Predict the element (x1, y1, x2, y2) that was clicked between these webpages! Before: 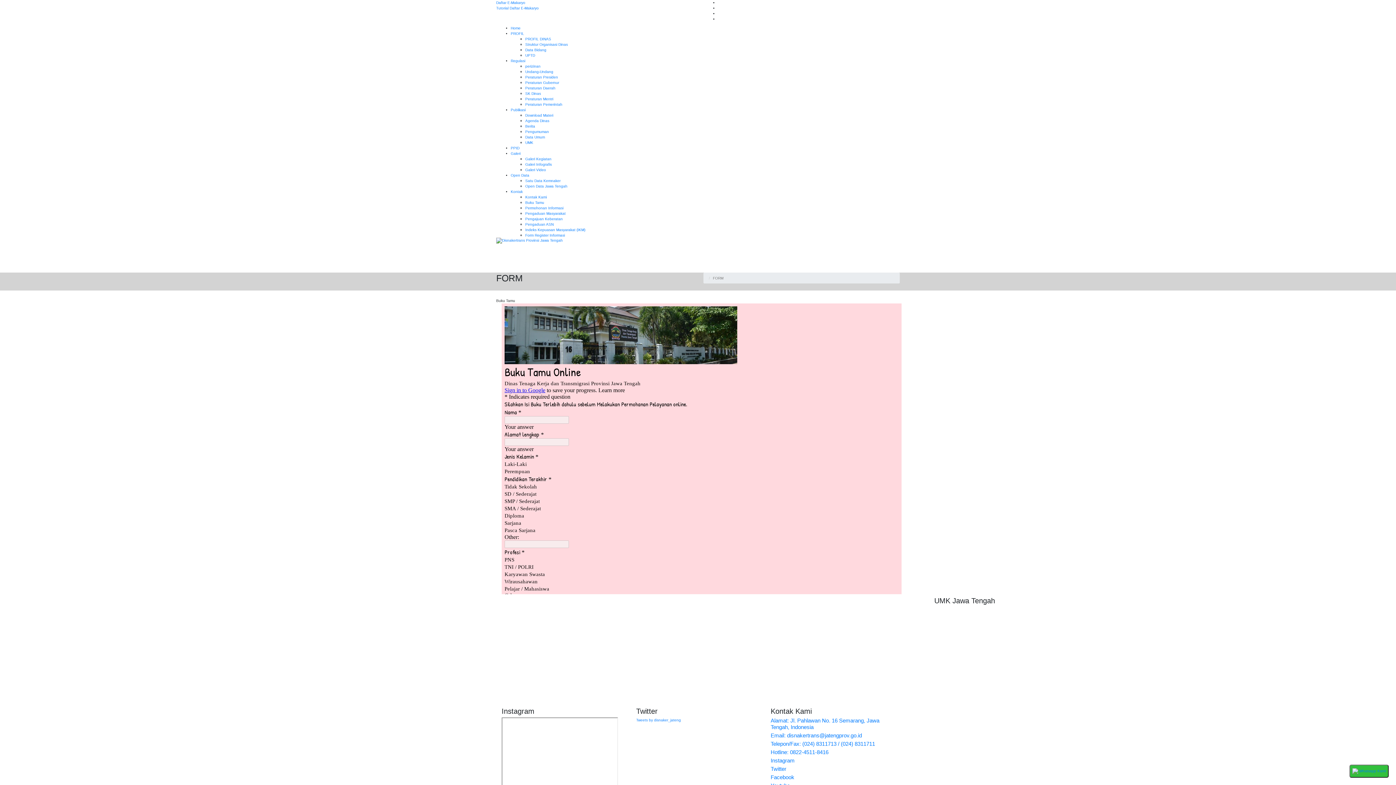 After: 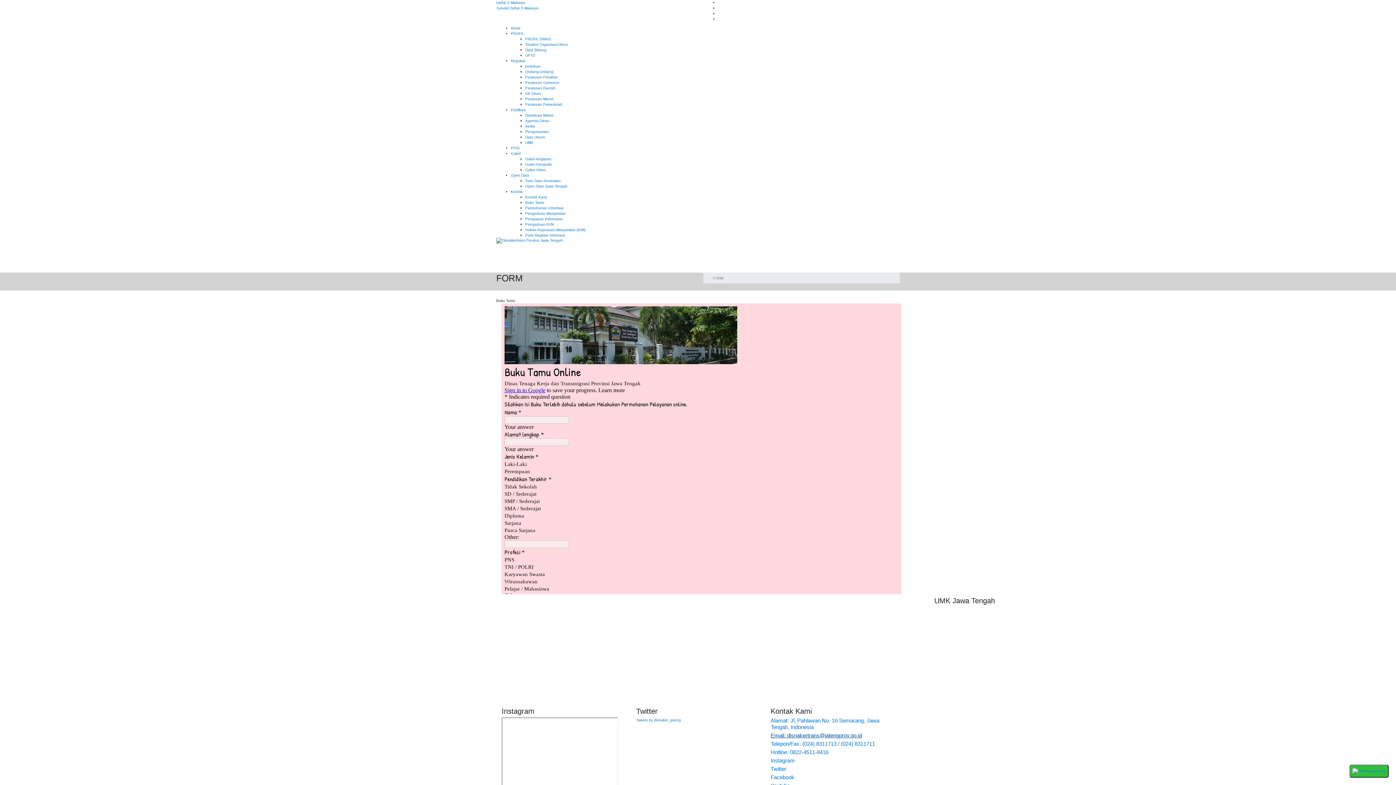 Action: bbox: (770, 732, 862, 738) label: Email: disnakertrans@jatengprov.go.id